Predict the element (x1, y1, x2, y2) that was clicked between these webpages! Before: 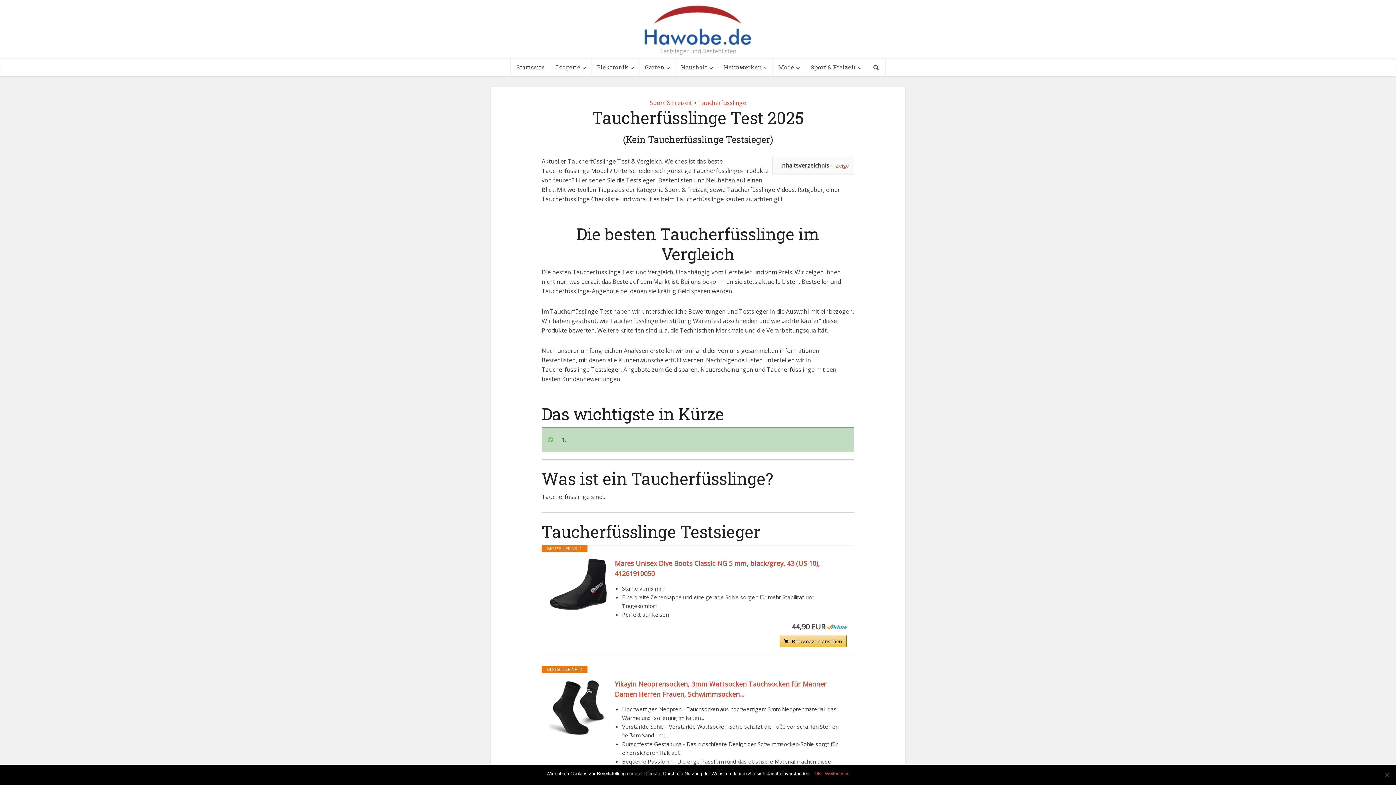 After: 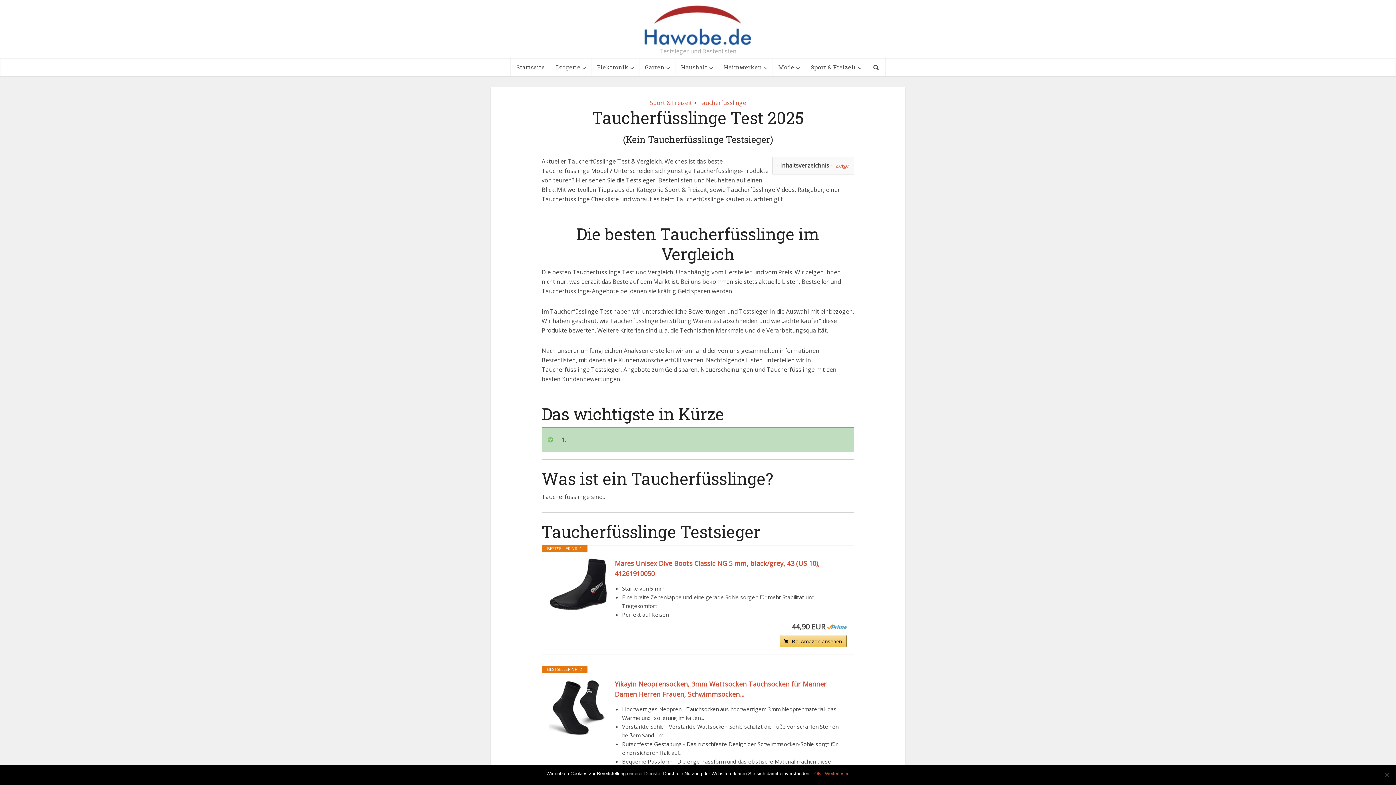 Action: bbox: (825, 770, 849, 777) label: Weiterlesen